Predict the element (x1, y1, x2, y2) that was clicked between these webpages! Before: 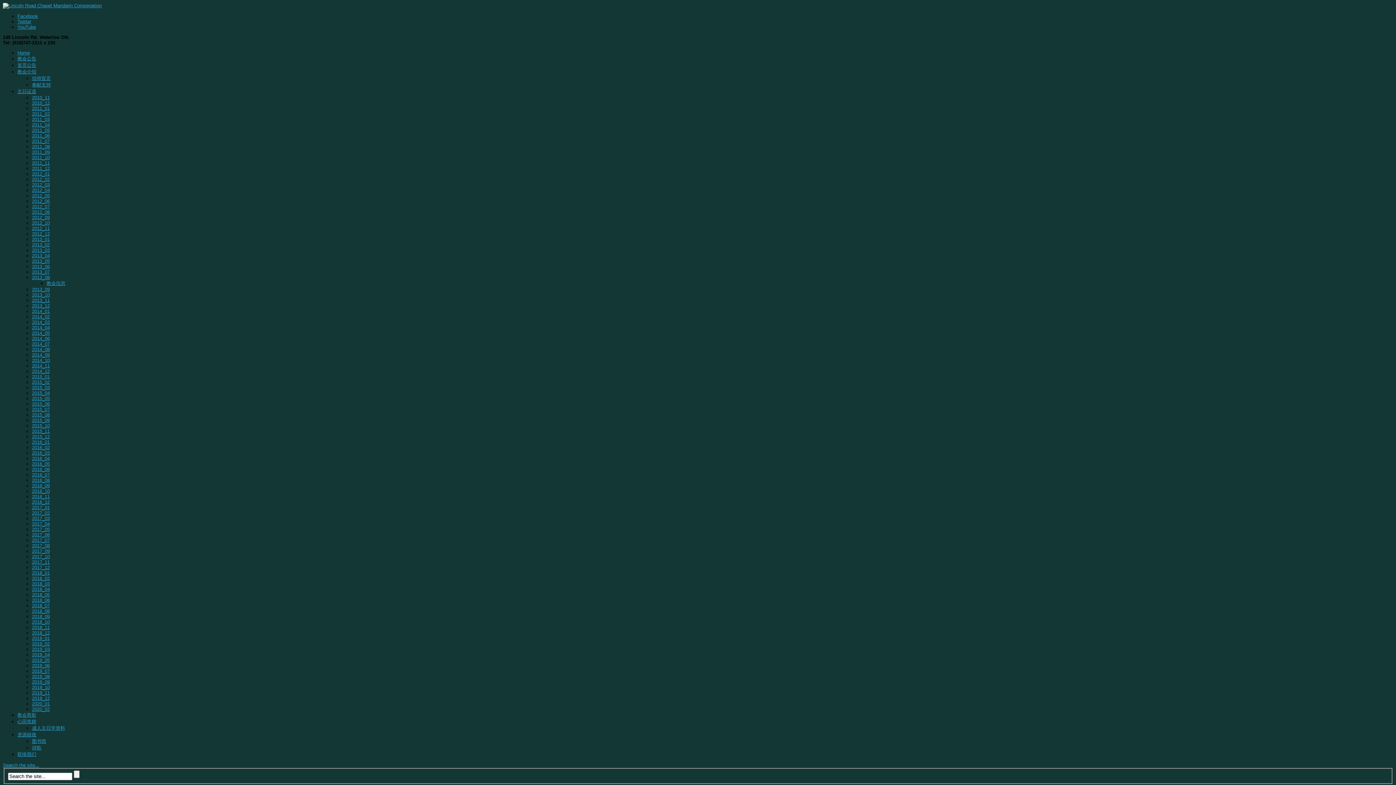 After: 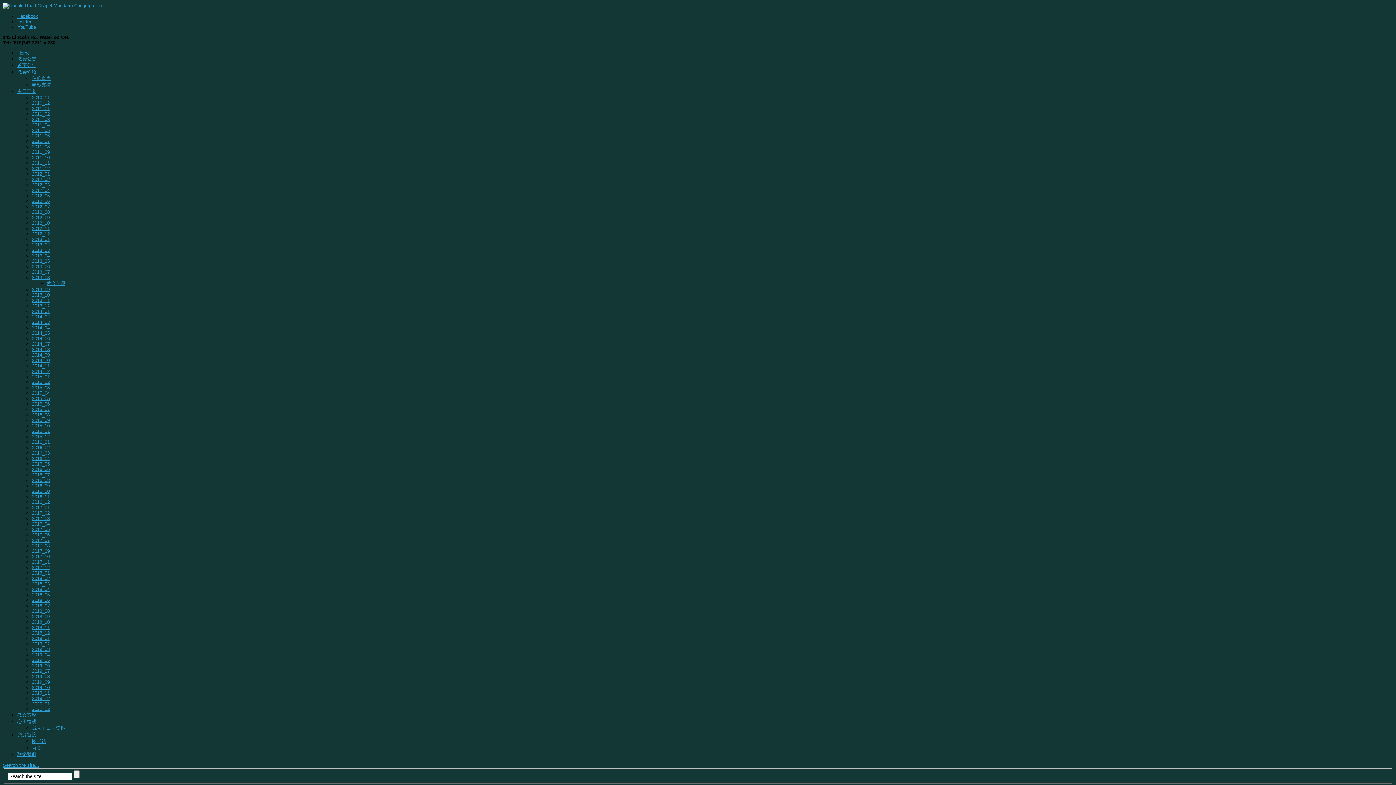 Action: label: 2013_04 bbox: (32, 253, 49, 258)